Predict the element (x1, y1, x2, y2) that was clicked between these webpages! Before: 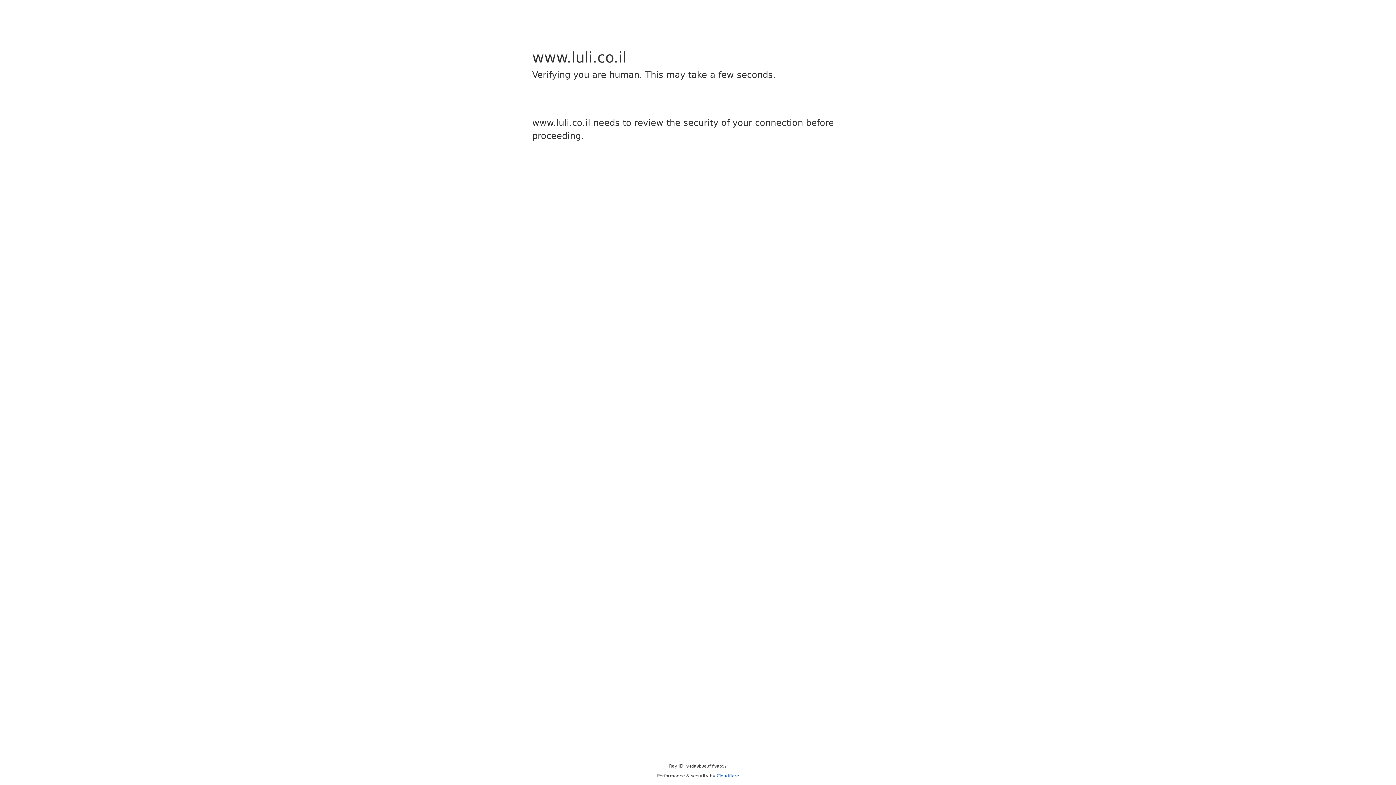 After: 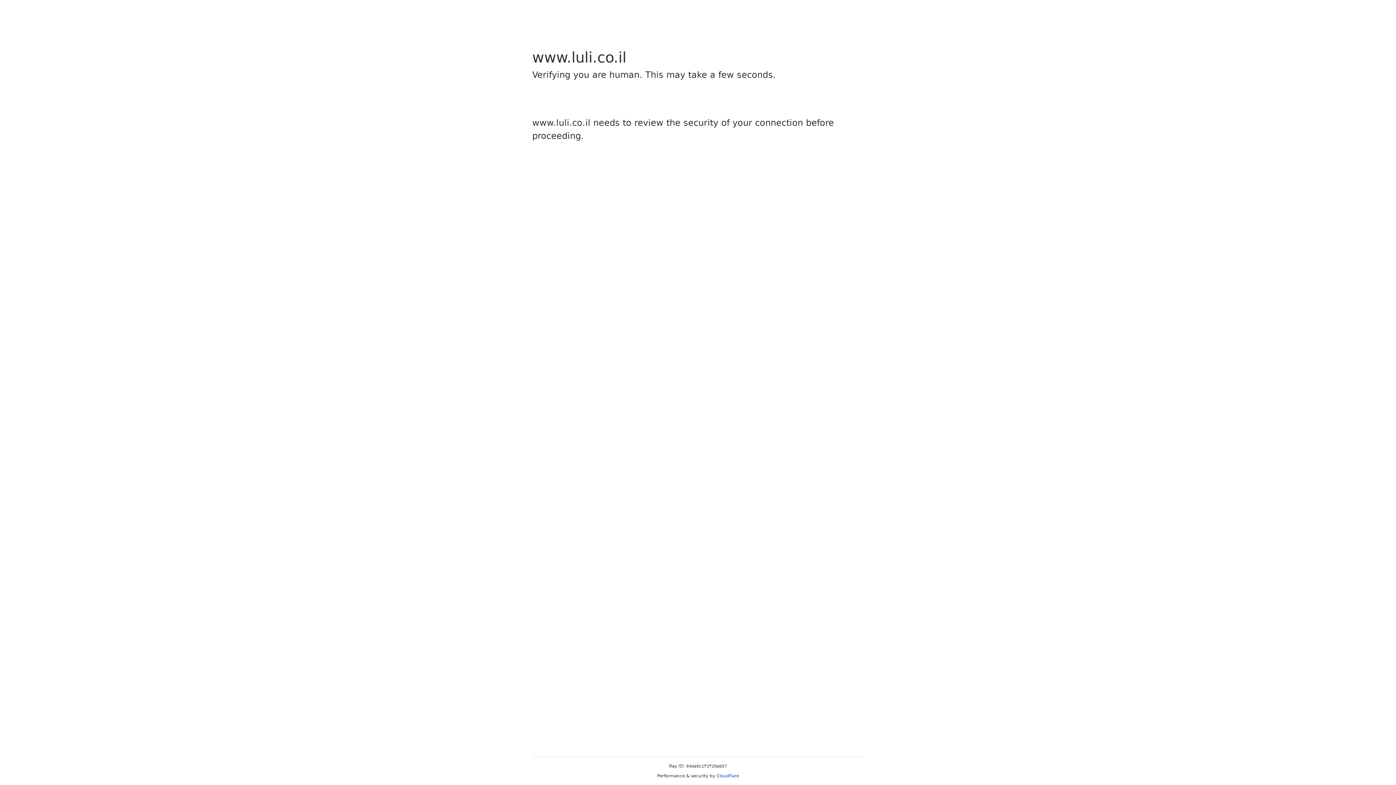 Action: label: Cloudflare bbox: (716, 773, 739, 778)